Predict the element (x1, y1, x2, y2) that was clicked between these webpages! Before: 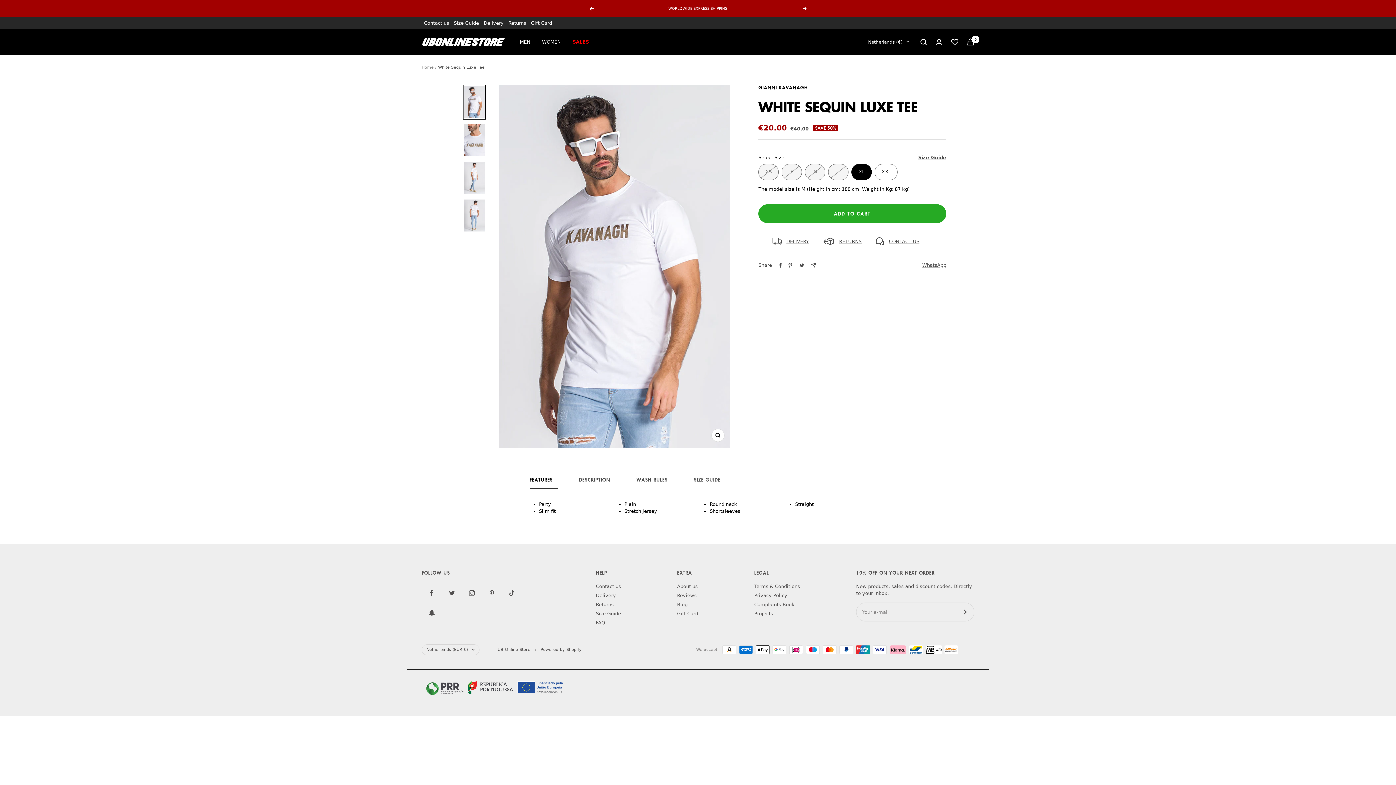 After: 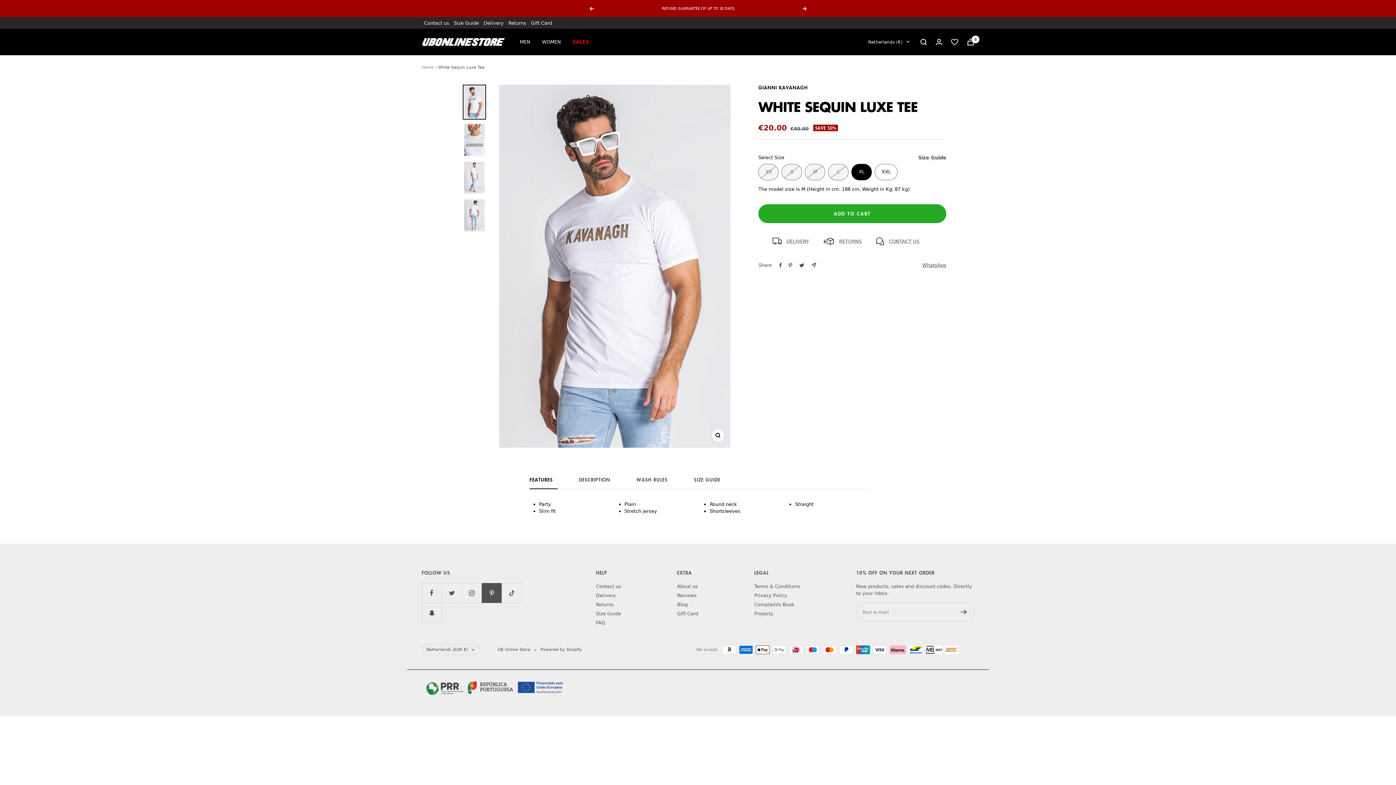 Action: label: Follow us on Pinterest bbox: (481, 583, 501, 603)